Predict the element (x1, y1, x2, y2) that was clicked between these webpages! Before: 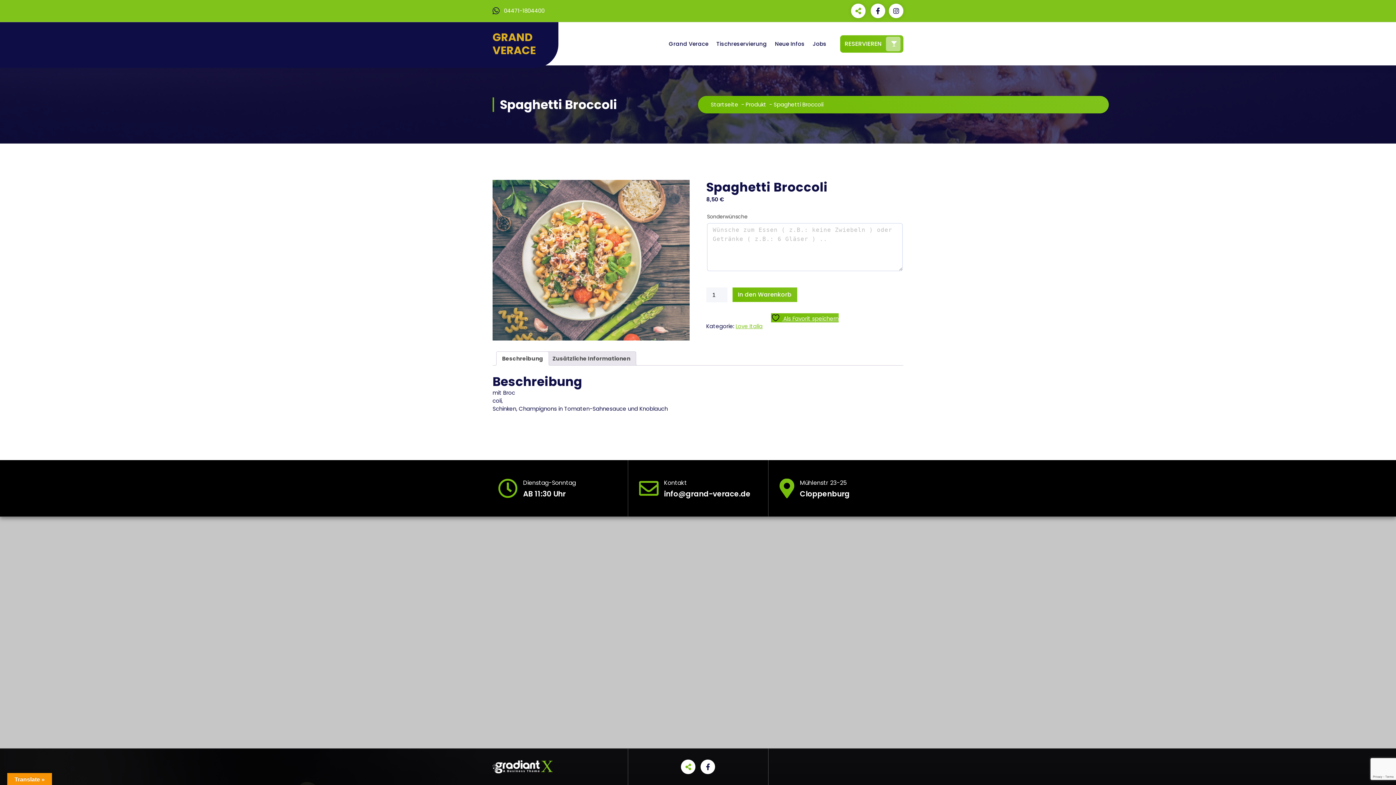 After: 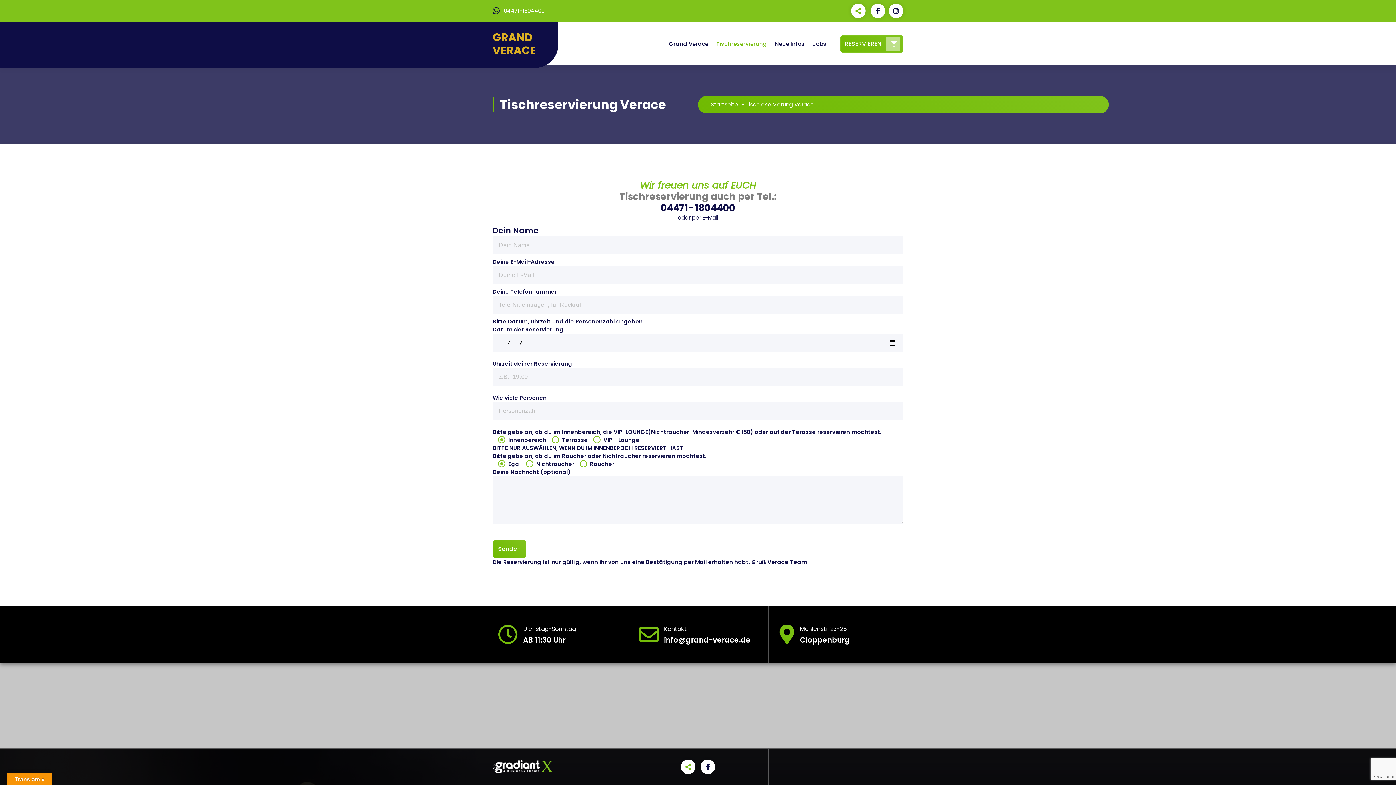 Action: label: Tischreservierung bbox: (712, 35, 771, 51)